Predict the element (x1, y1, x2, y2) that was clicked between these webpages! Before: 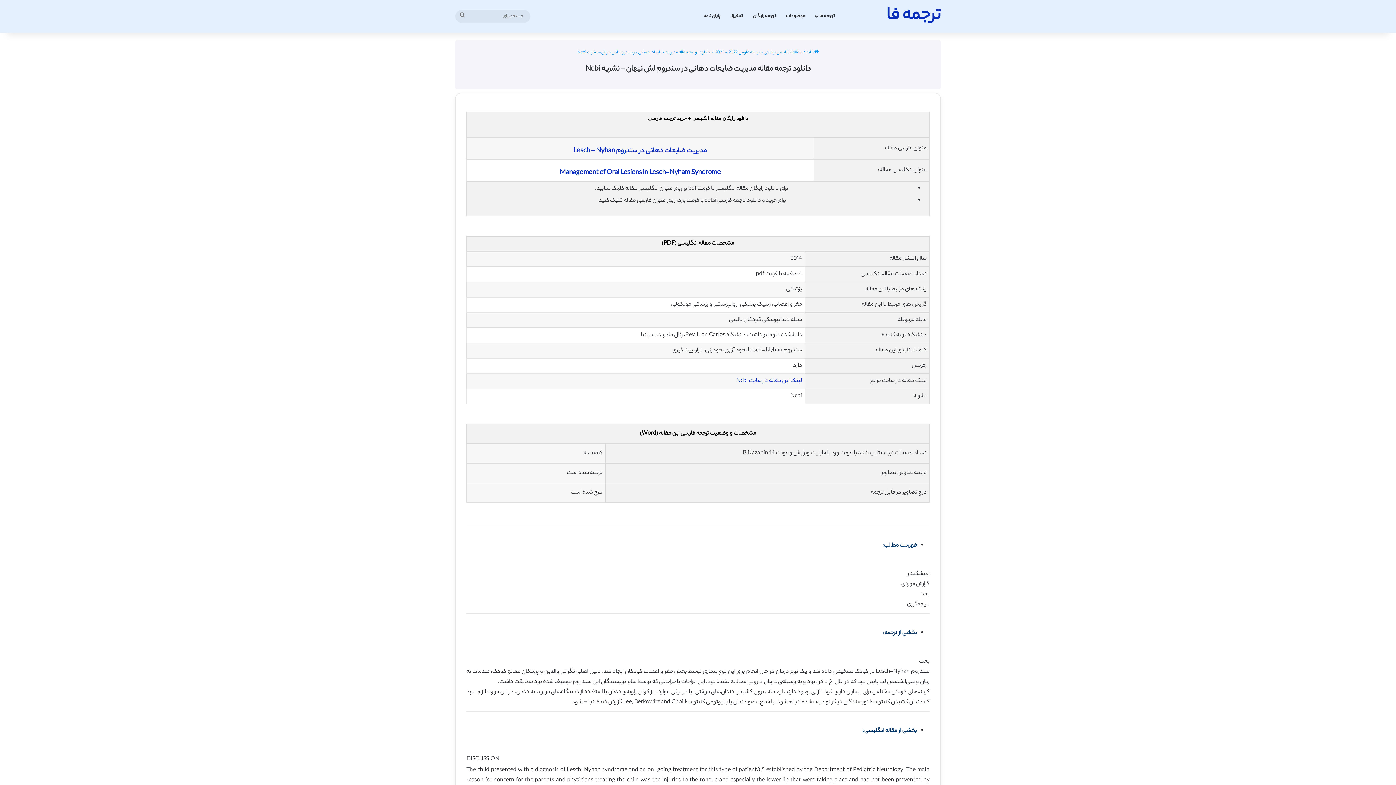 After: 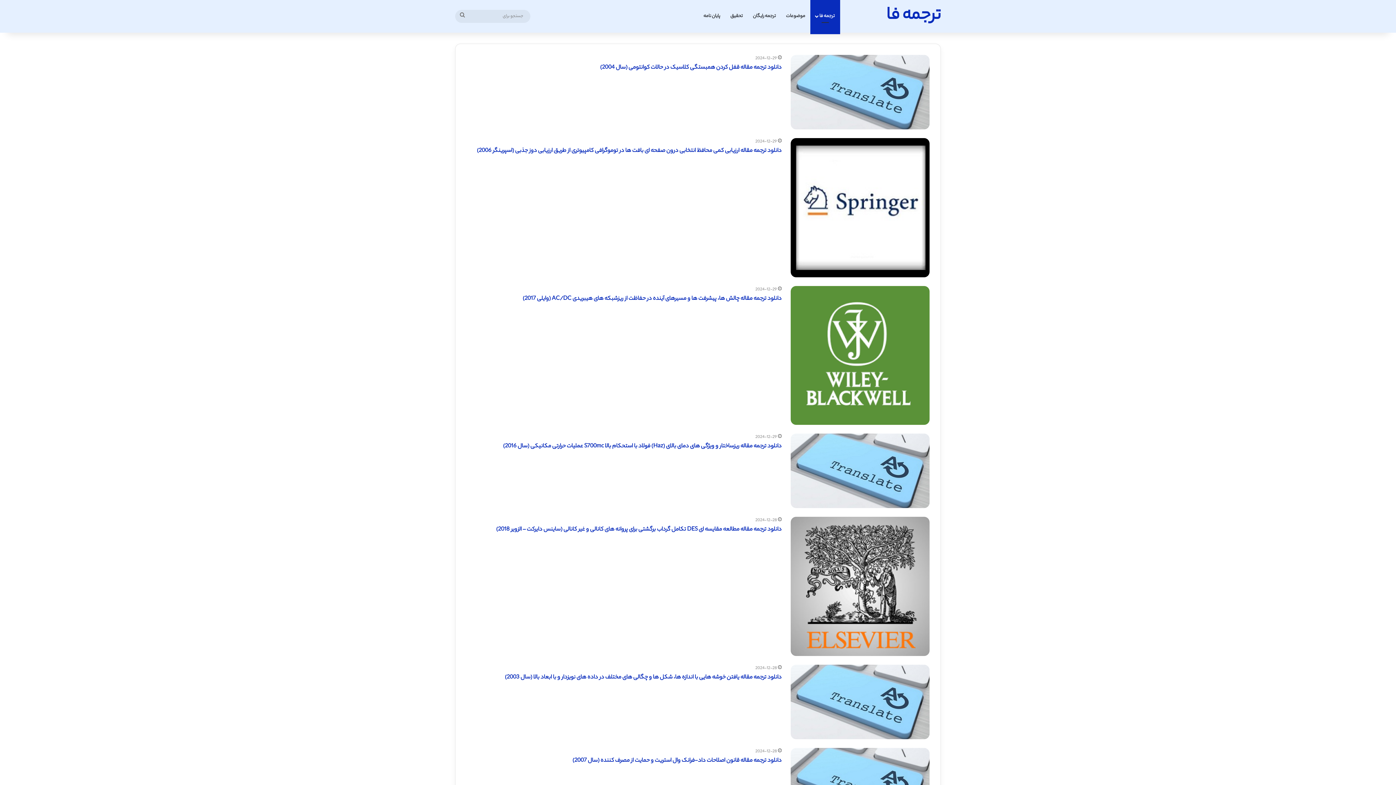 Action: label: ترجمه فا bbox: (886, 7, 941, 25)